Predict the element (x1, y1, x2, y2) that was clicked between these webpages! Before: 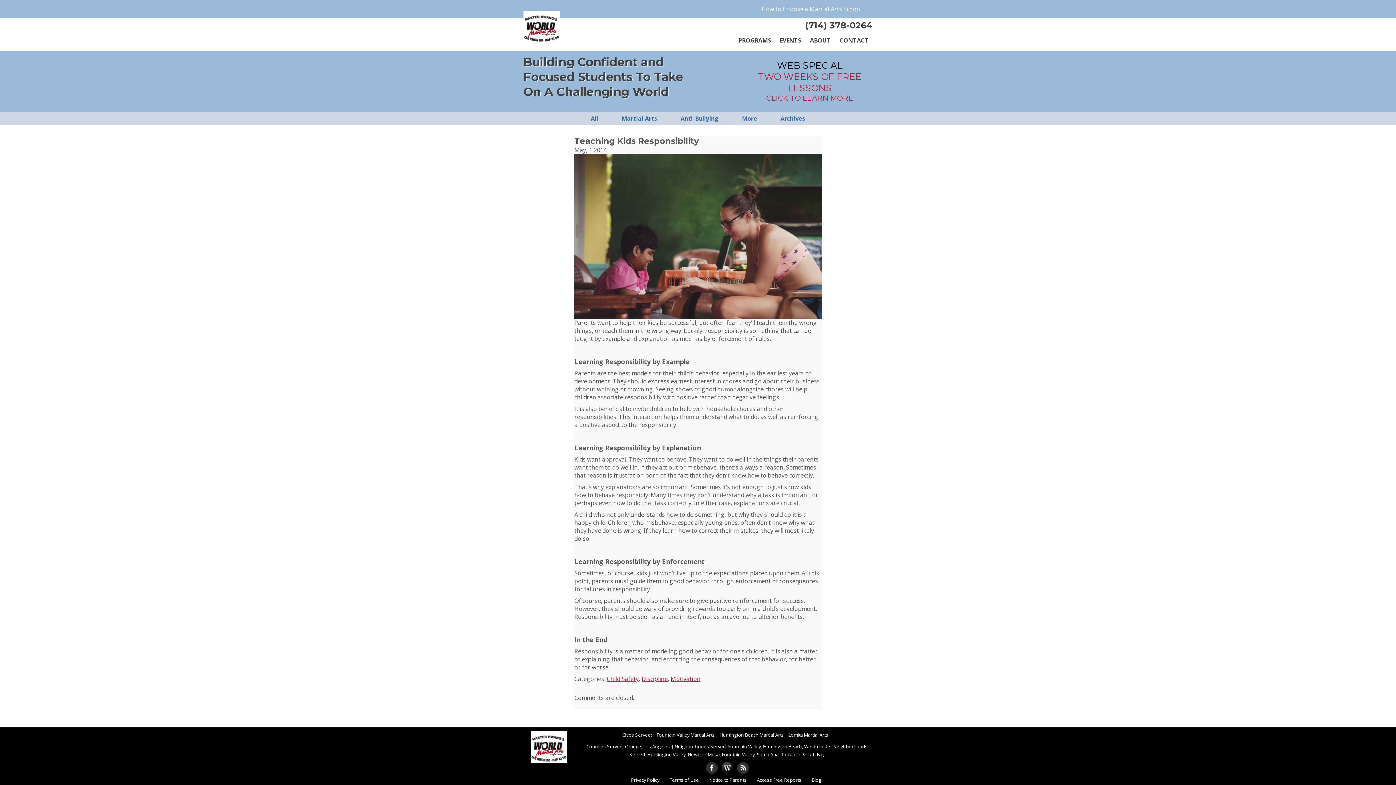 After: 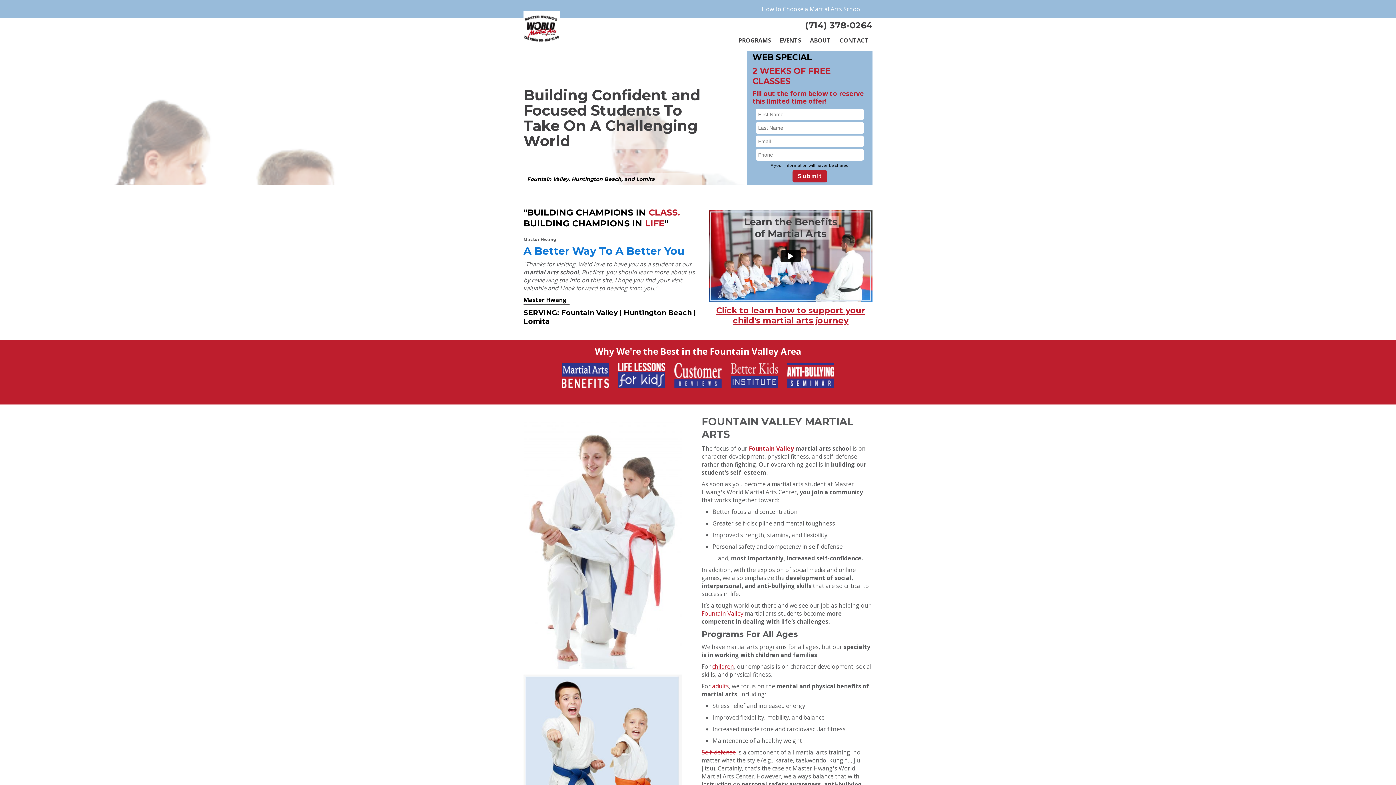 Action: label: WEB SPECIAL
TWO WEEKS OF FREE LESSONS
CLICK TO LEARN MORE bbox: (747, 54, 872, 108)